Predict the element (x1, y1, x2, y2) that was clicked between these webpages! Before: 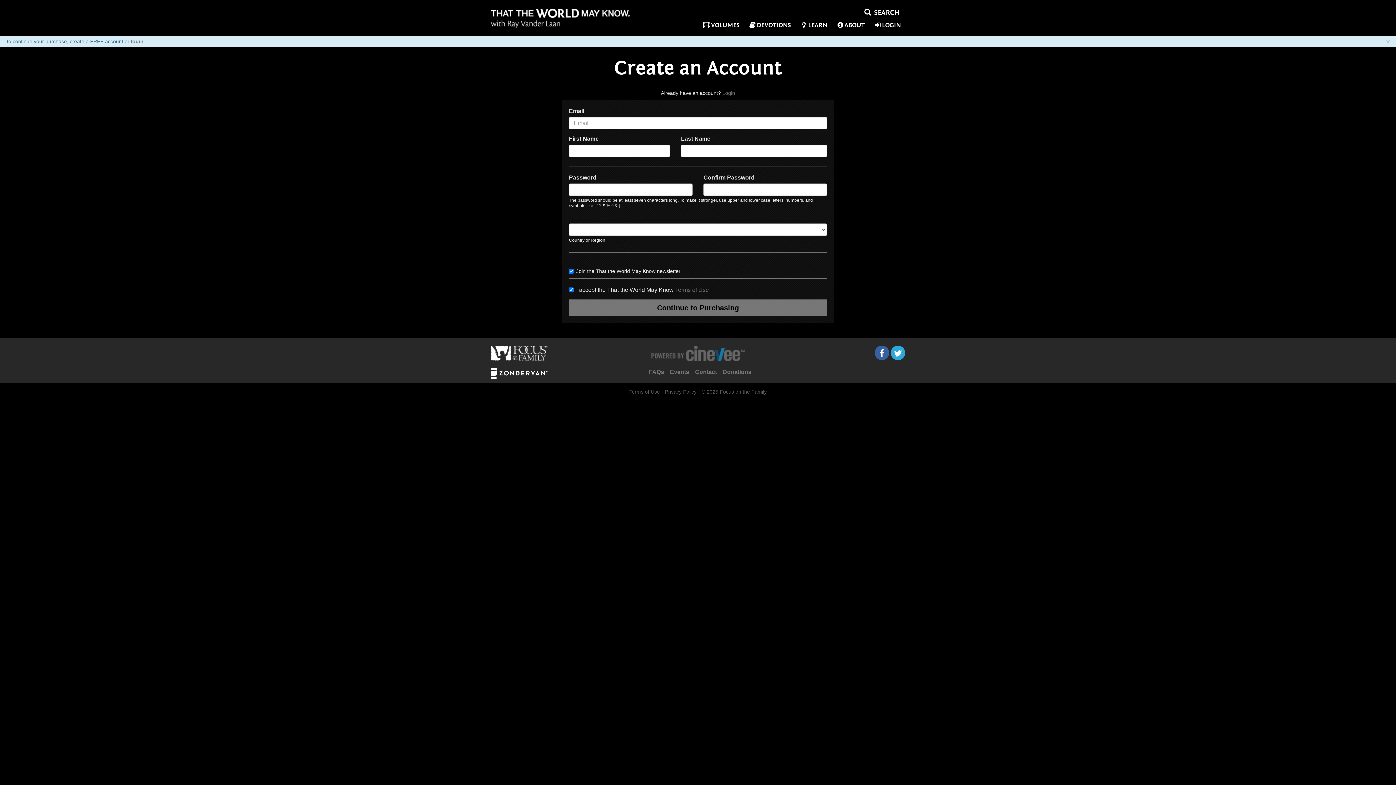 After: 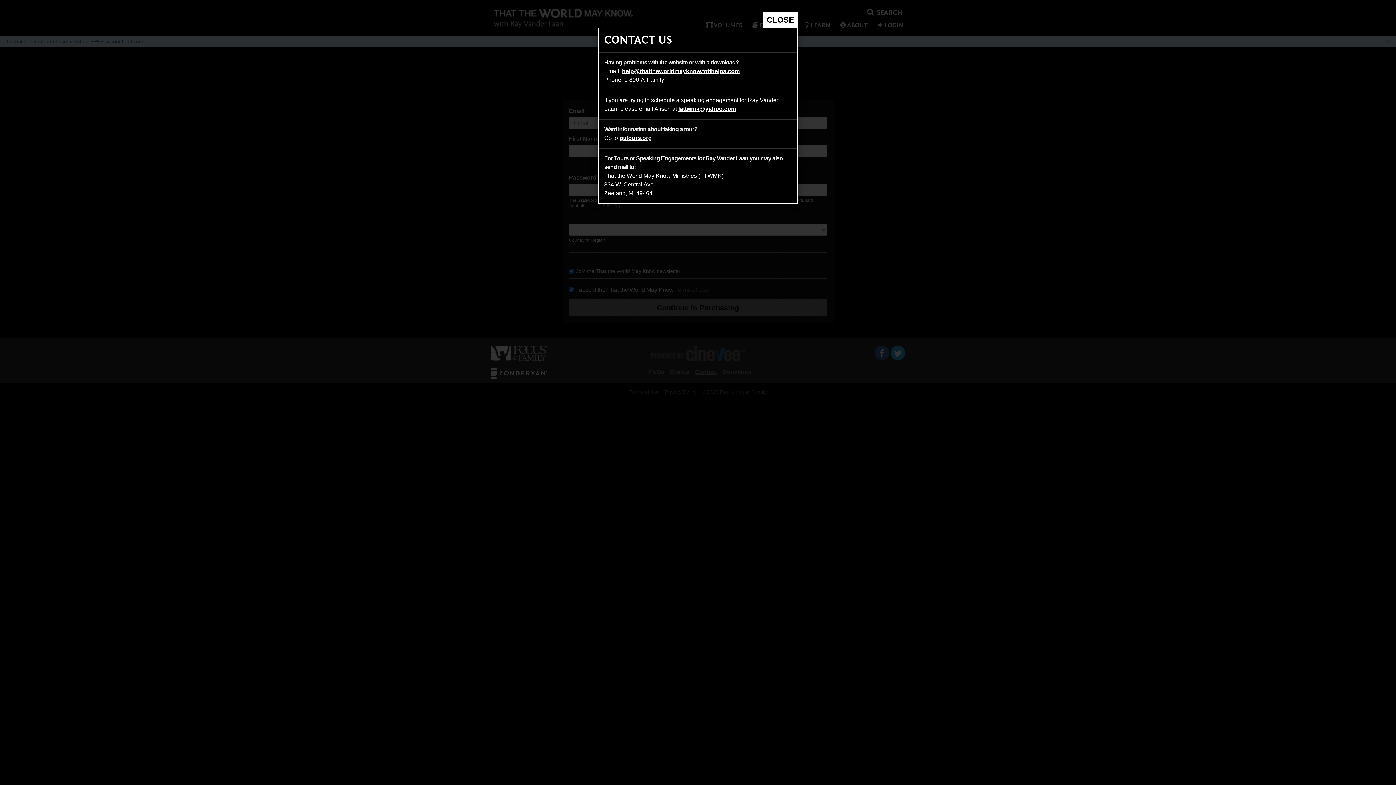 Action: label: Contact bbox: (695, 369, 717, 375)